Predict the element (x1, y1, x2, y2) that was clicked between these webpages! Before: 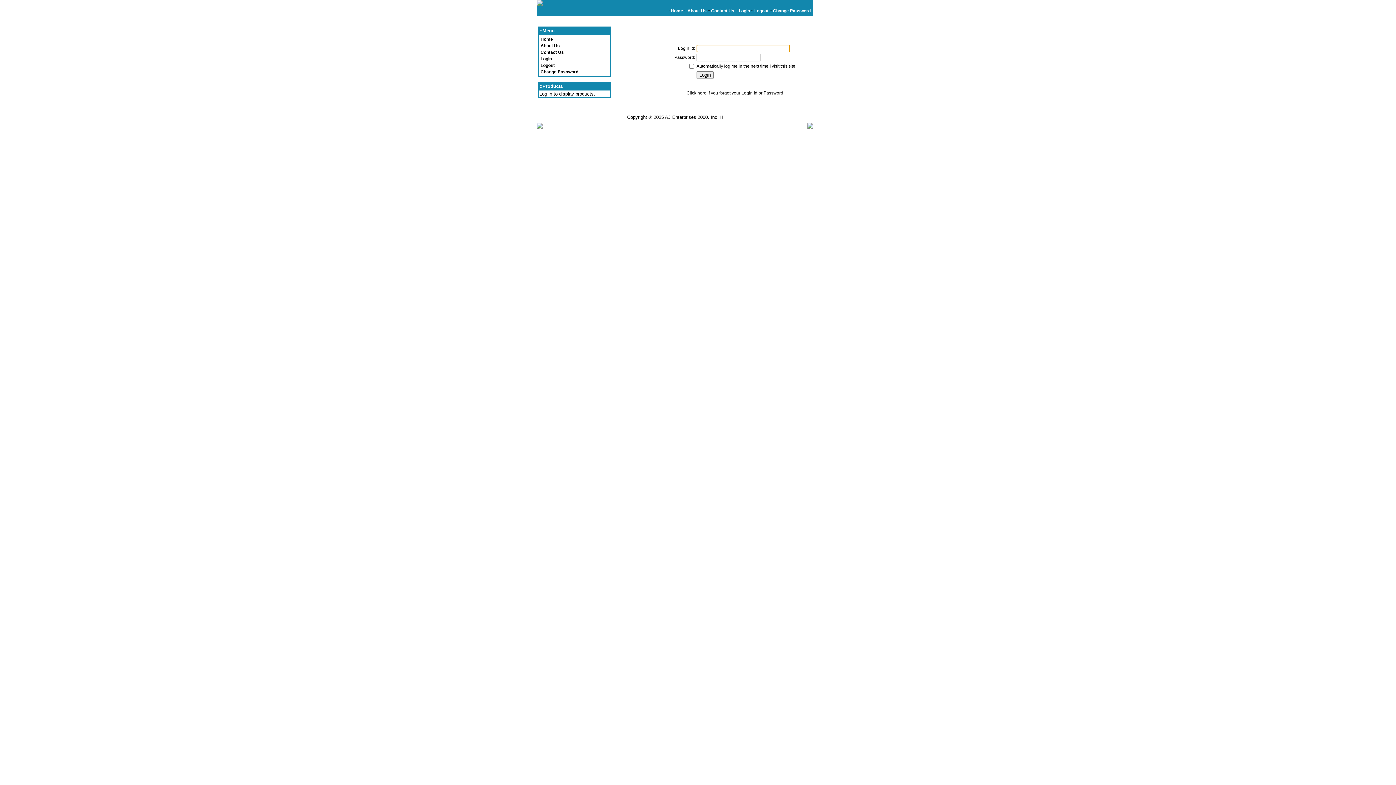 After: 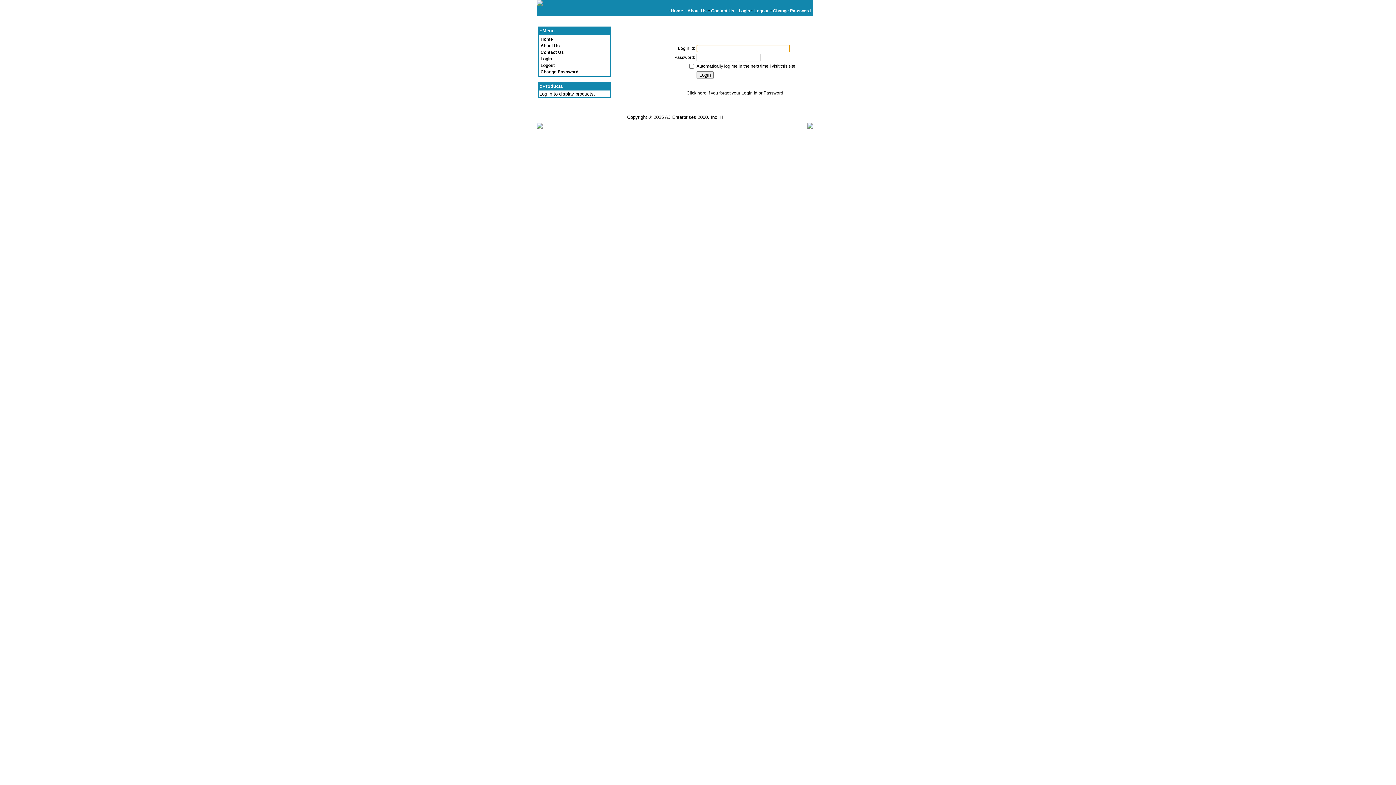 Action: bbox: (738, 8, 750, 13) label: Login